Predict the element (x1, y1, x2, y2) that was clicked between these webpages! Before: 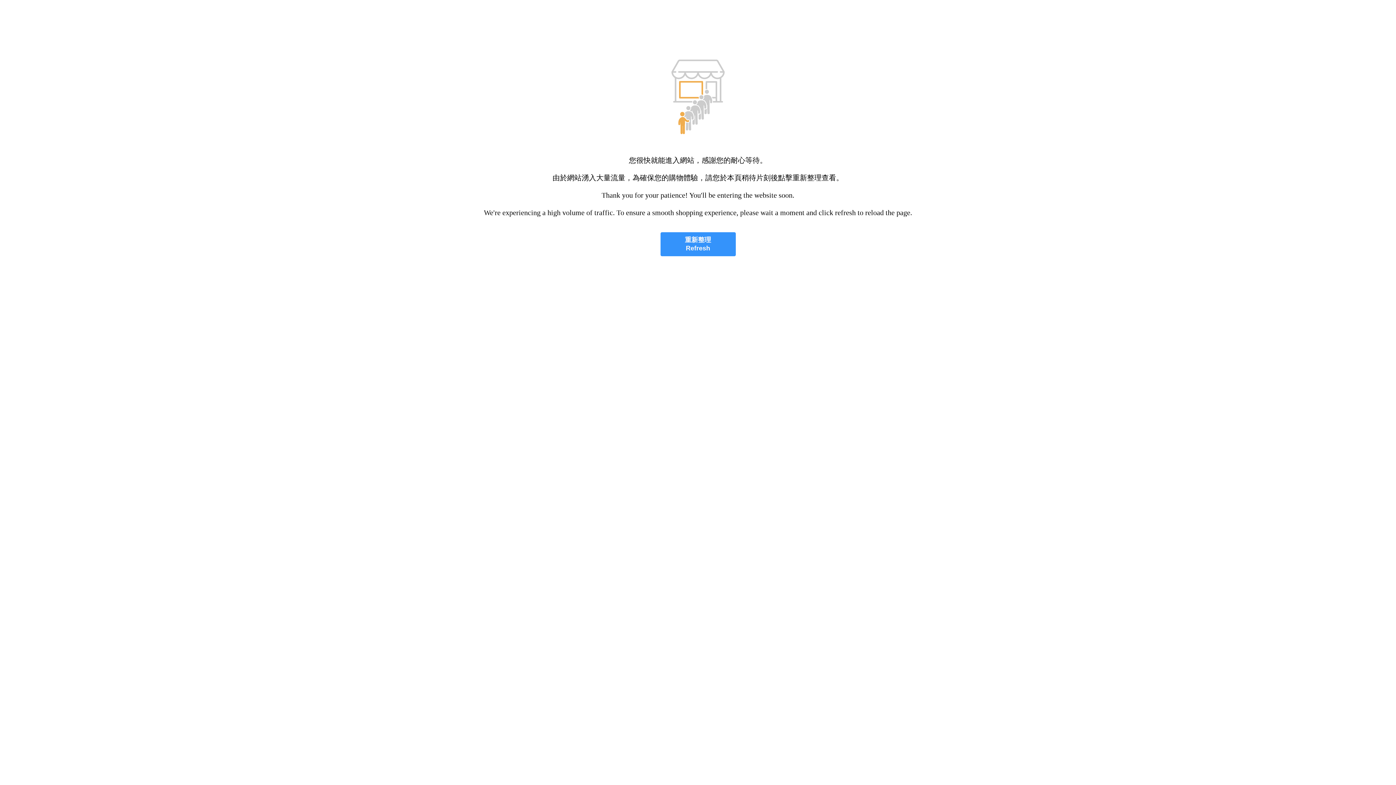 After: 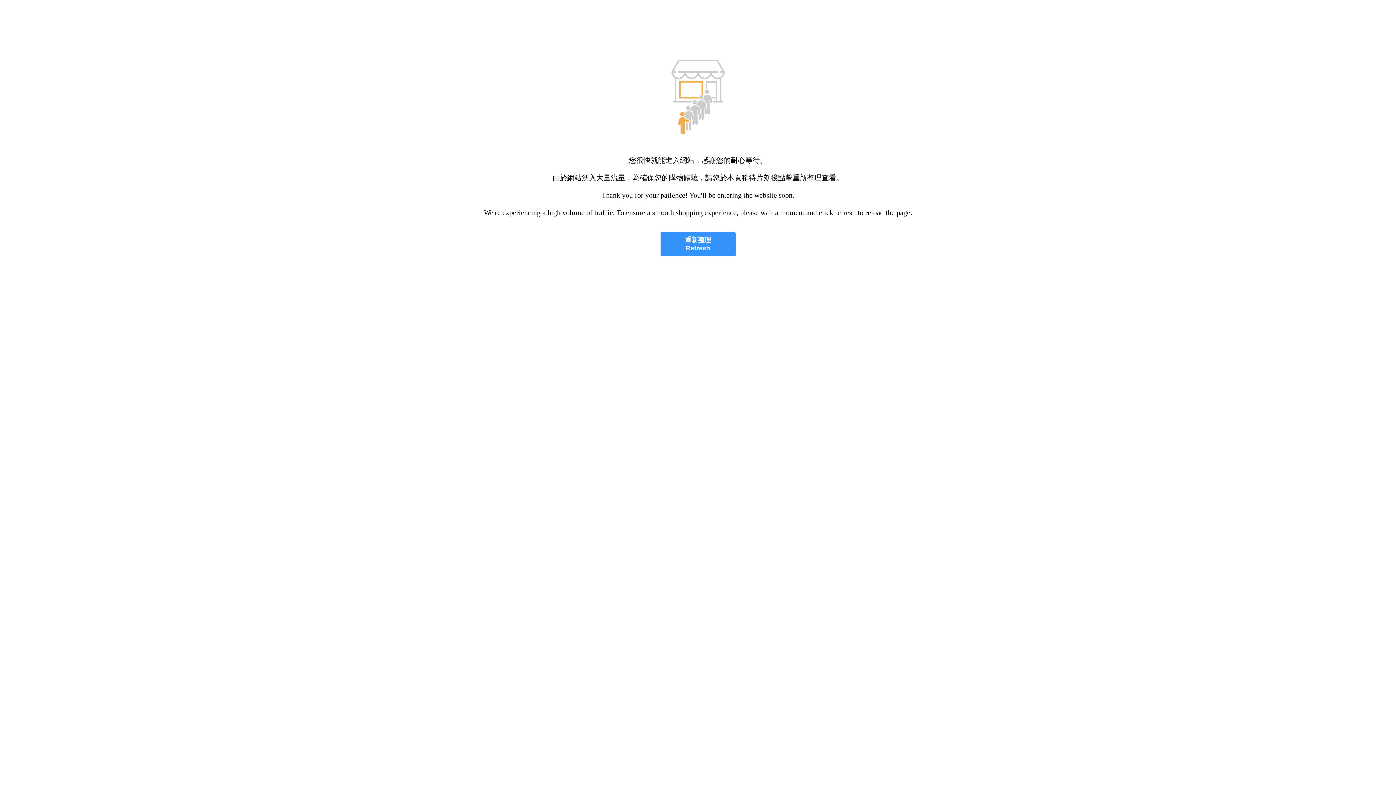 Action: label: 重新整理
Refresh bbox: (660, 232, 735, 256)